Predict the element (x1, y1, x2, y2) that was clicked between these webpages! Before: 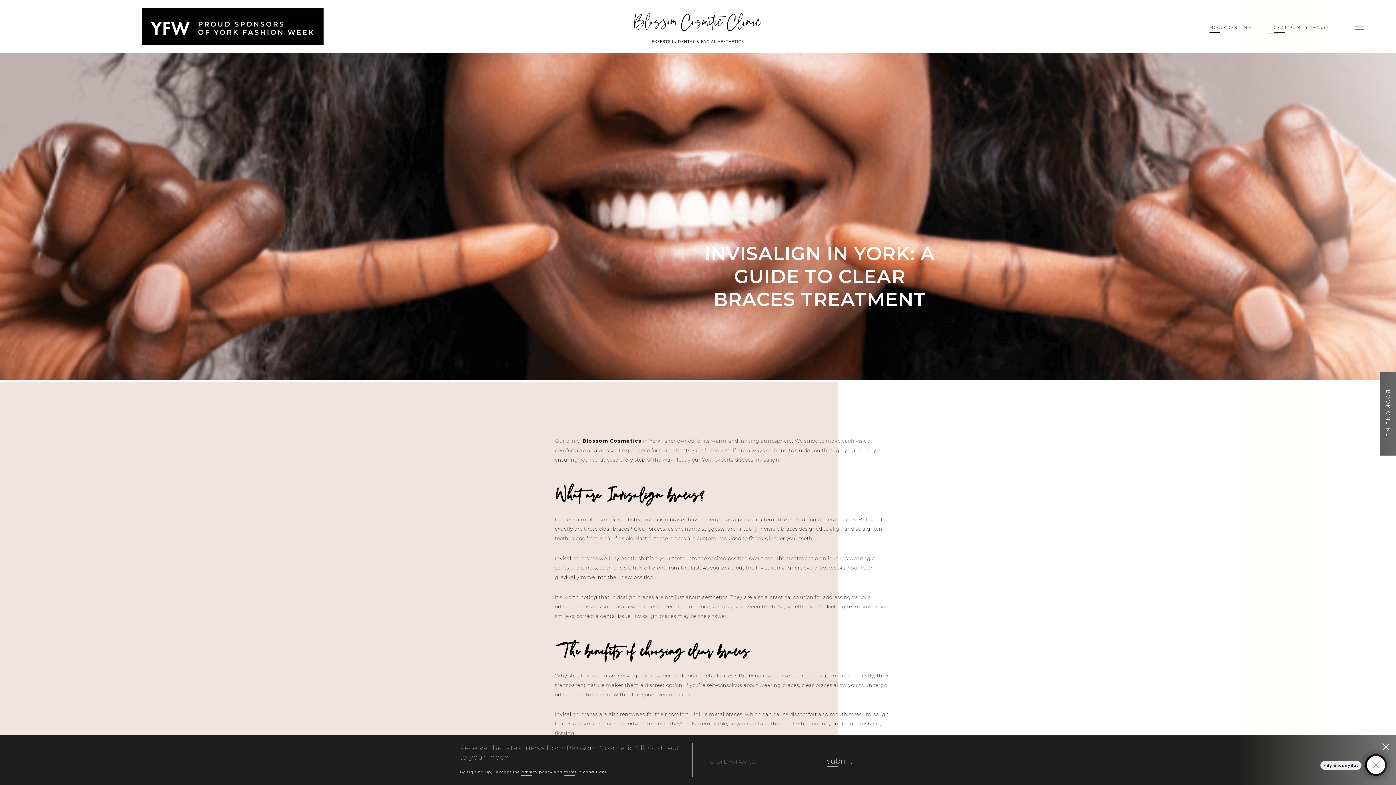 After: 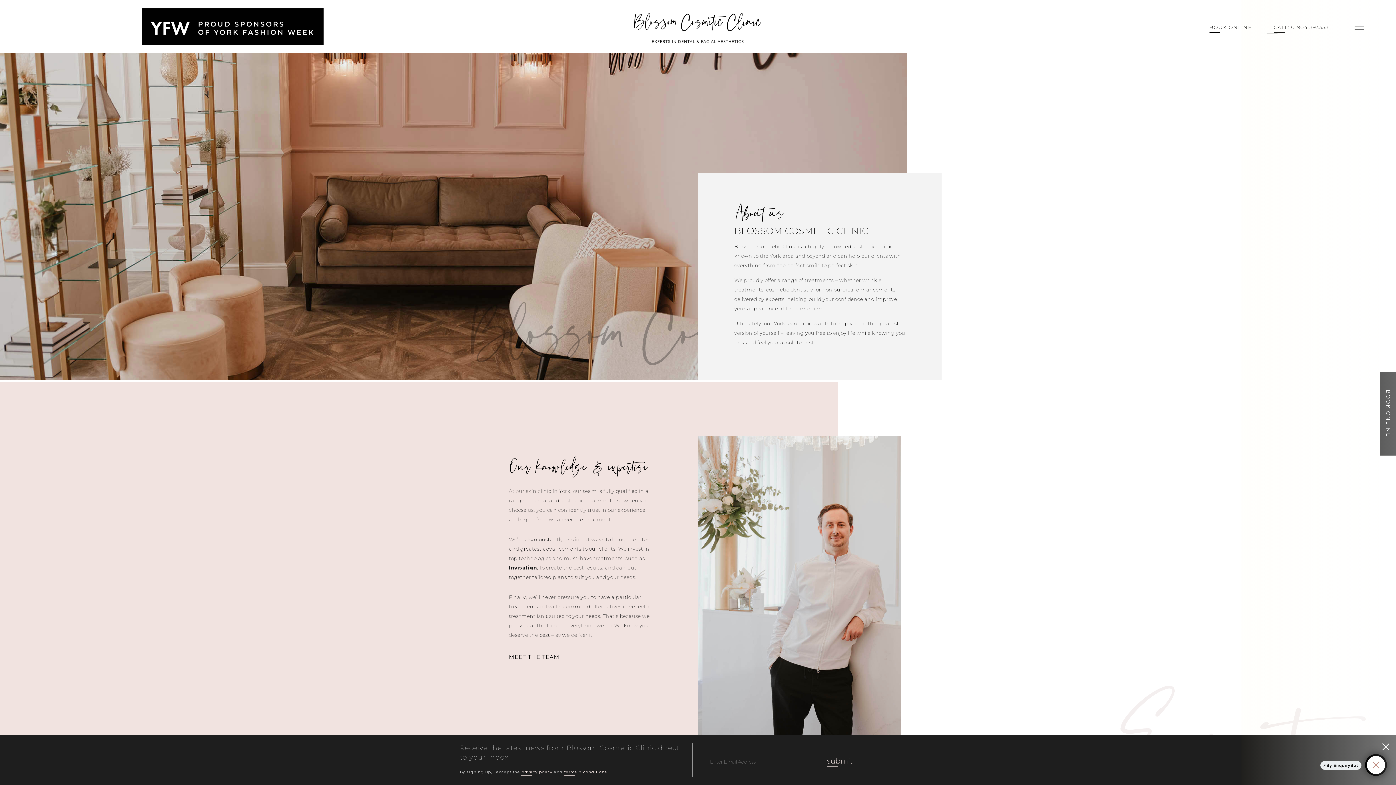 Action: bbox: (582, 438, 641, 444) label: Blossom Cosmetics